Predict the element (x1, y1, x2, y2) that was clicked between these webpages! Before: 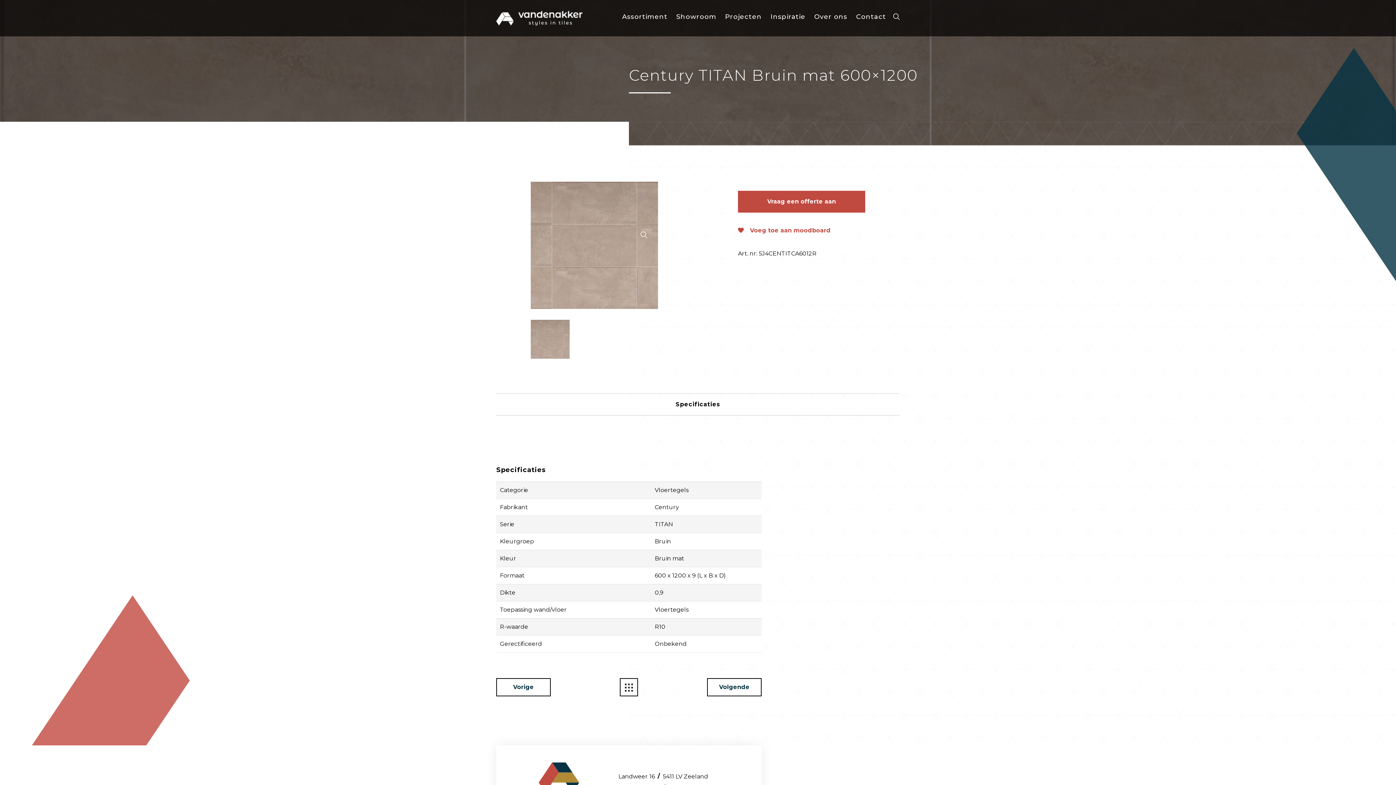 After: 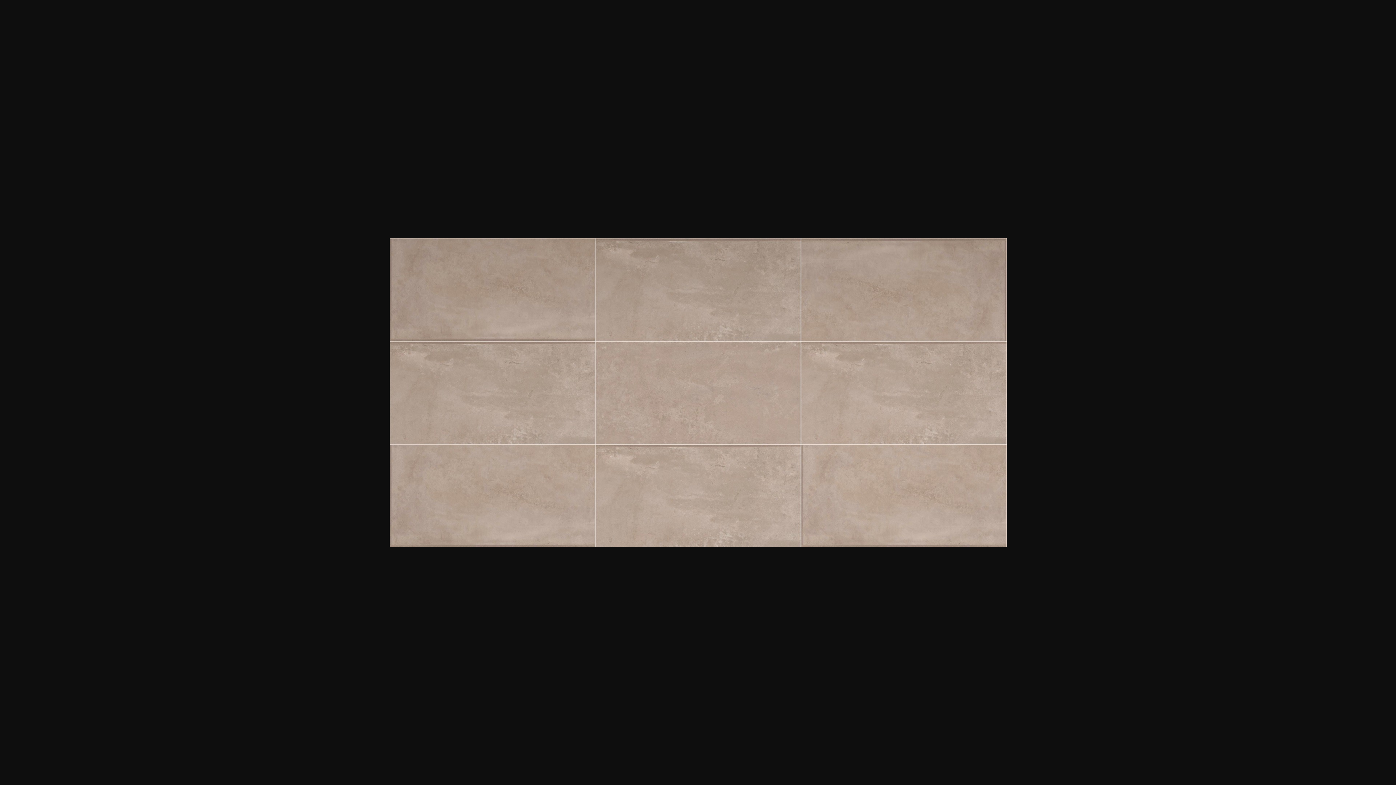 Action: bbox: (530, 240, 658, 248)